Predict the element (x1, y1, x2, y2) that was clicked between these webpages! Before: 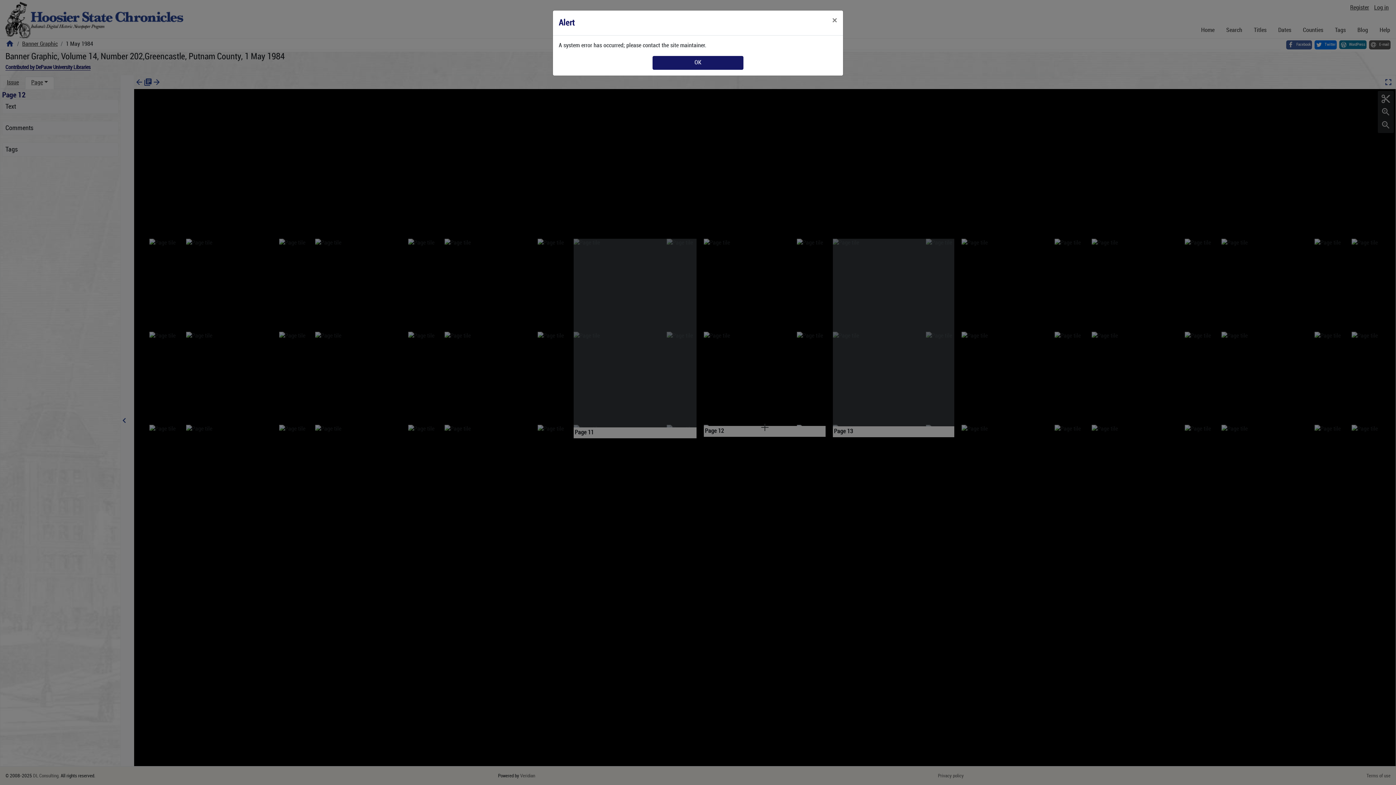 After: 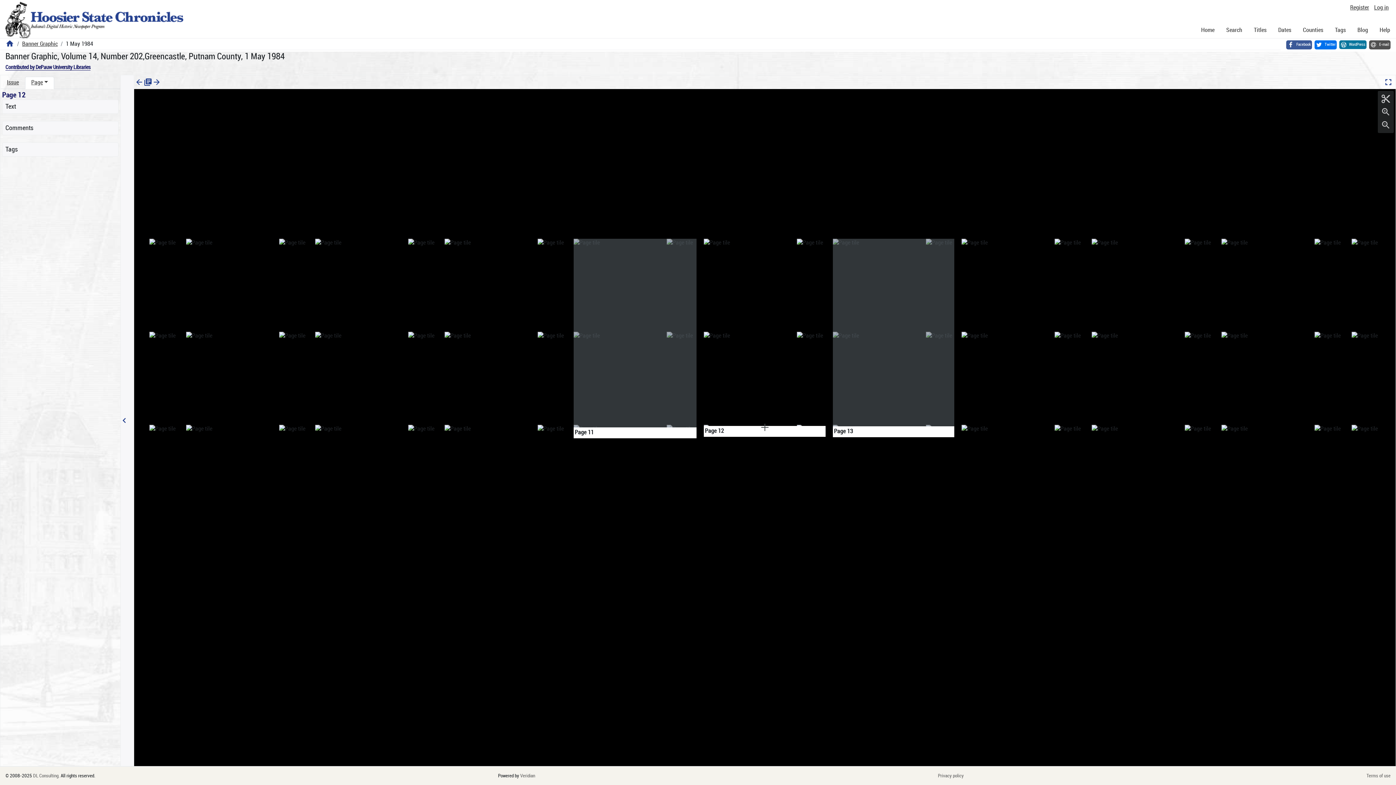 Action: label: Close bbox: (826, 10, 843, 30)